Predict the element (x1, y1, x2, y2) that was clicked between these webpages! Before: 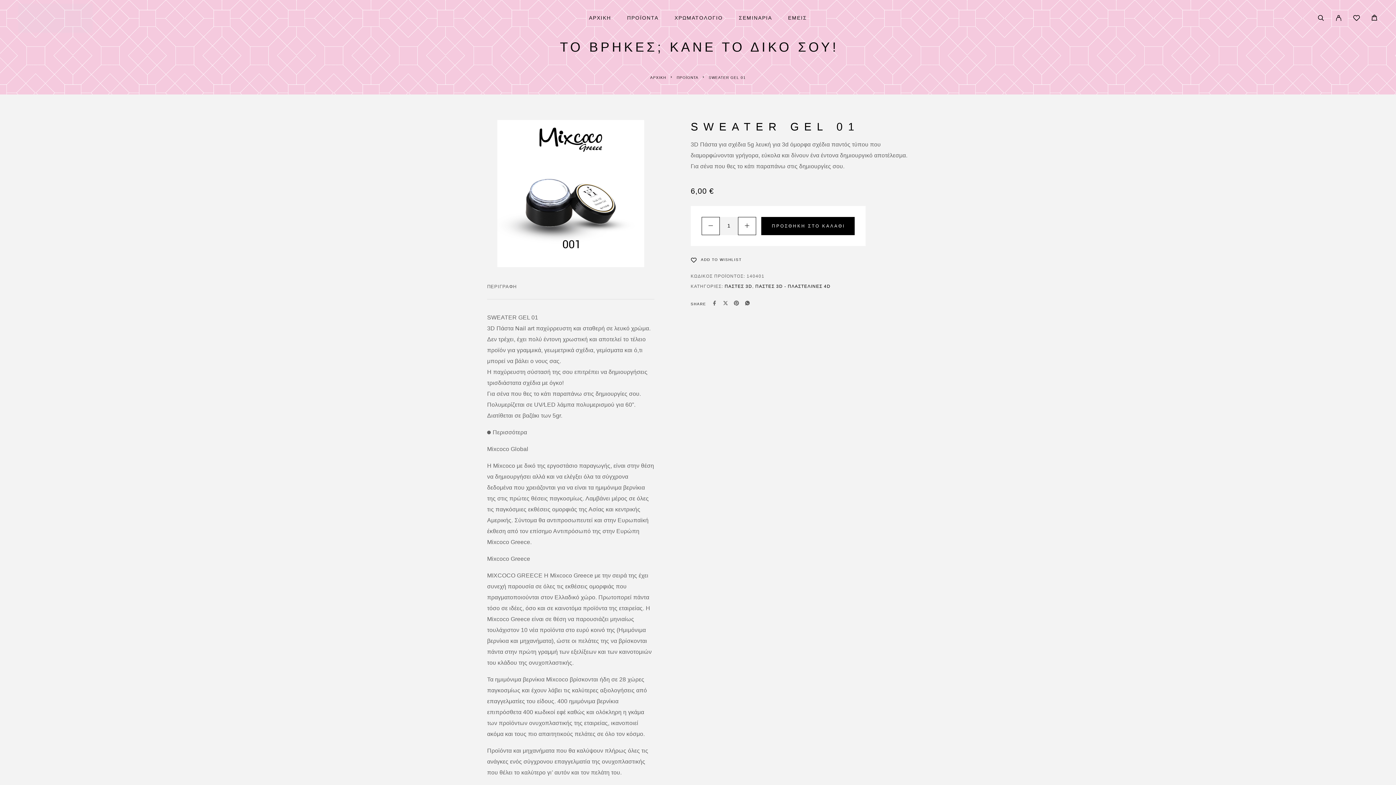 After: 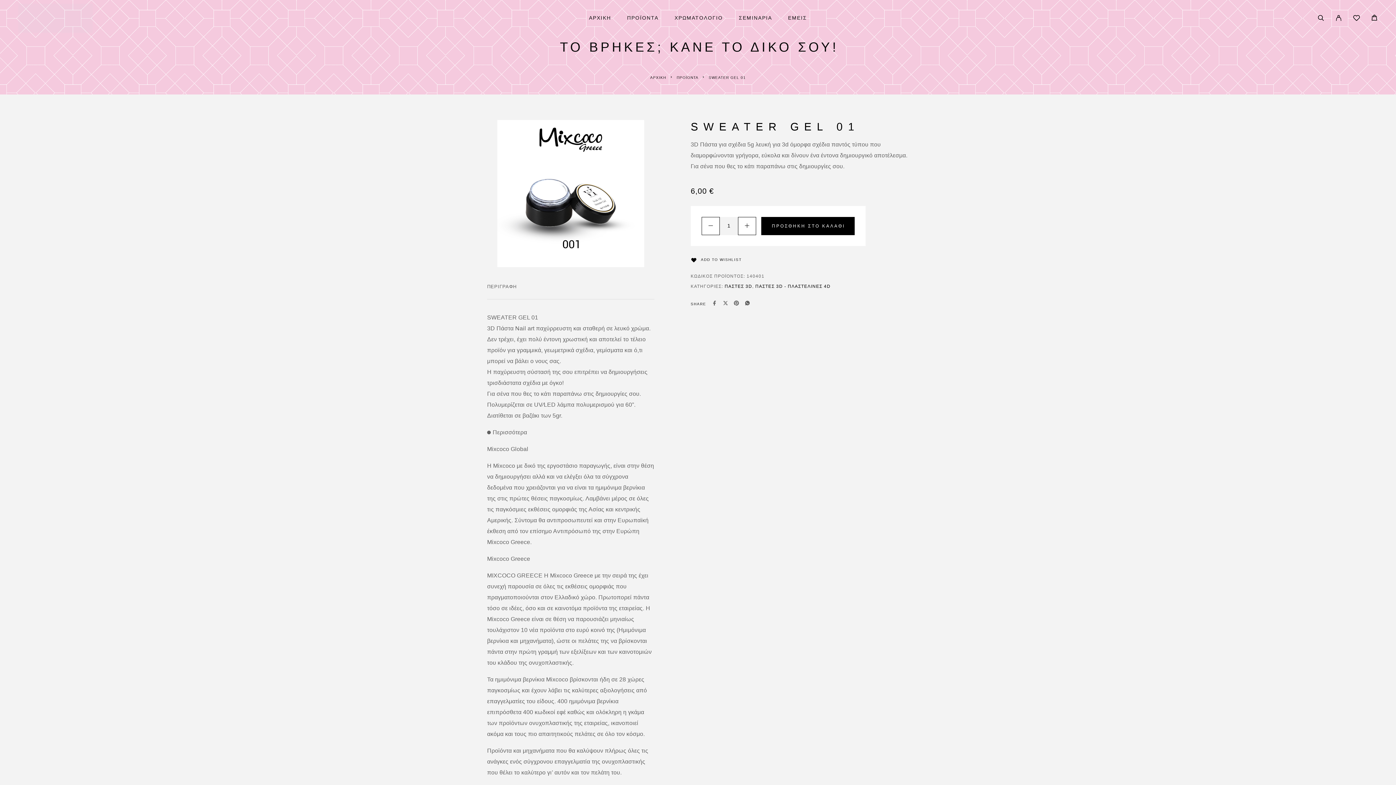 Action: label: Wishlist bbox: (690, 257, 741, 262)